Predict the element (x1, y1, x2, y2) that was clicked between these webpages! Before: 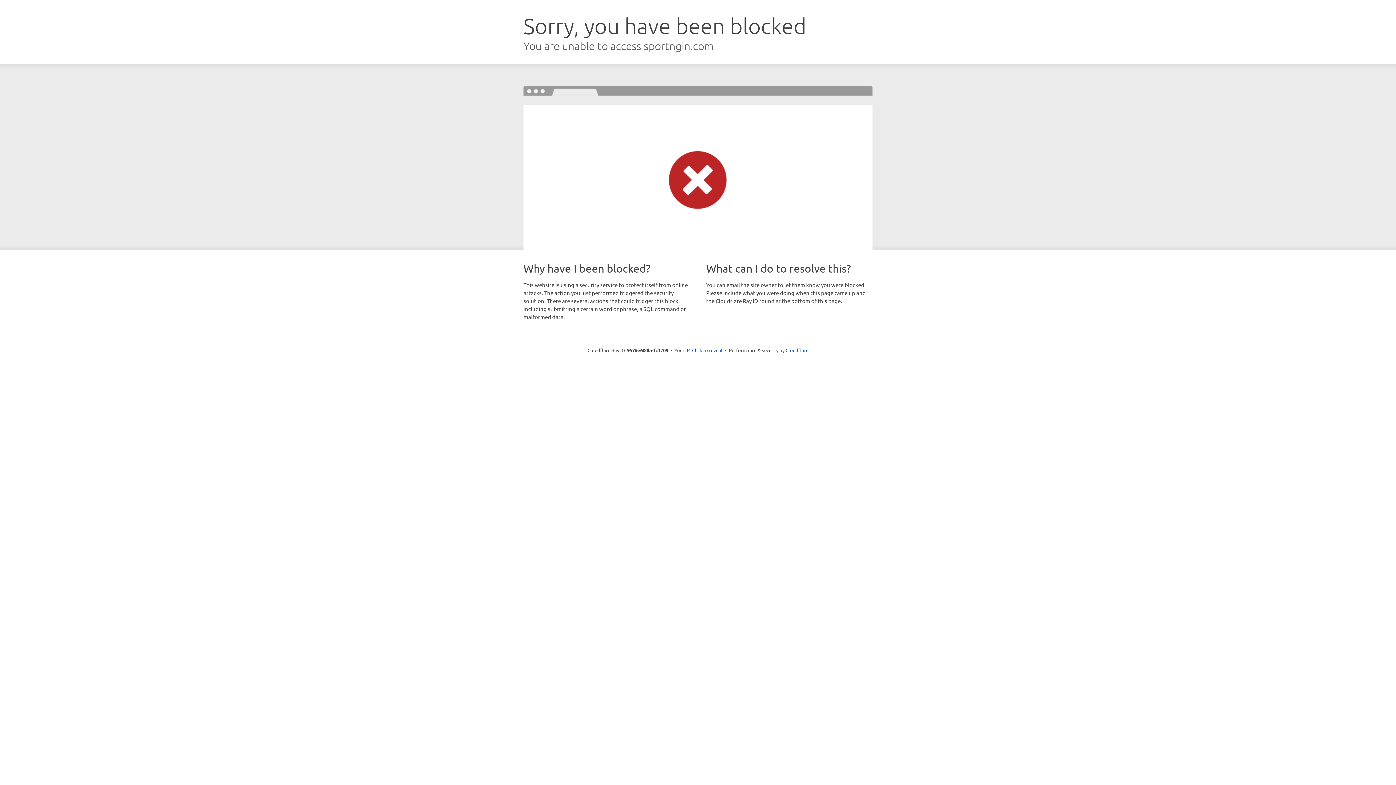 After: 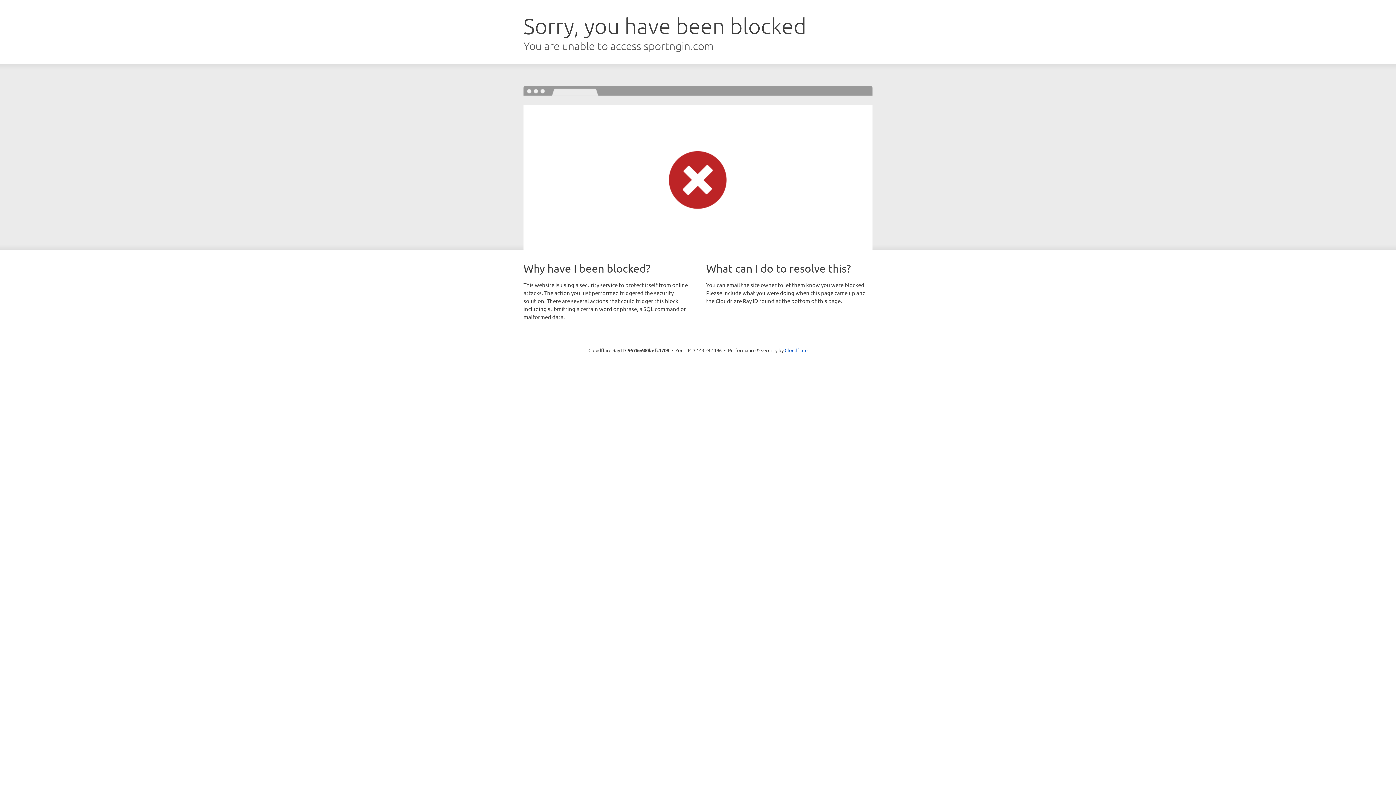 Action: bbox: (692, 346, 722, 353) label: Click to reveal